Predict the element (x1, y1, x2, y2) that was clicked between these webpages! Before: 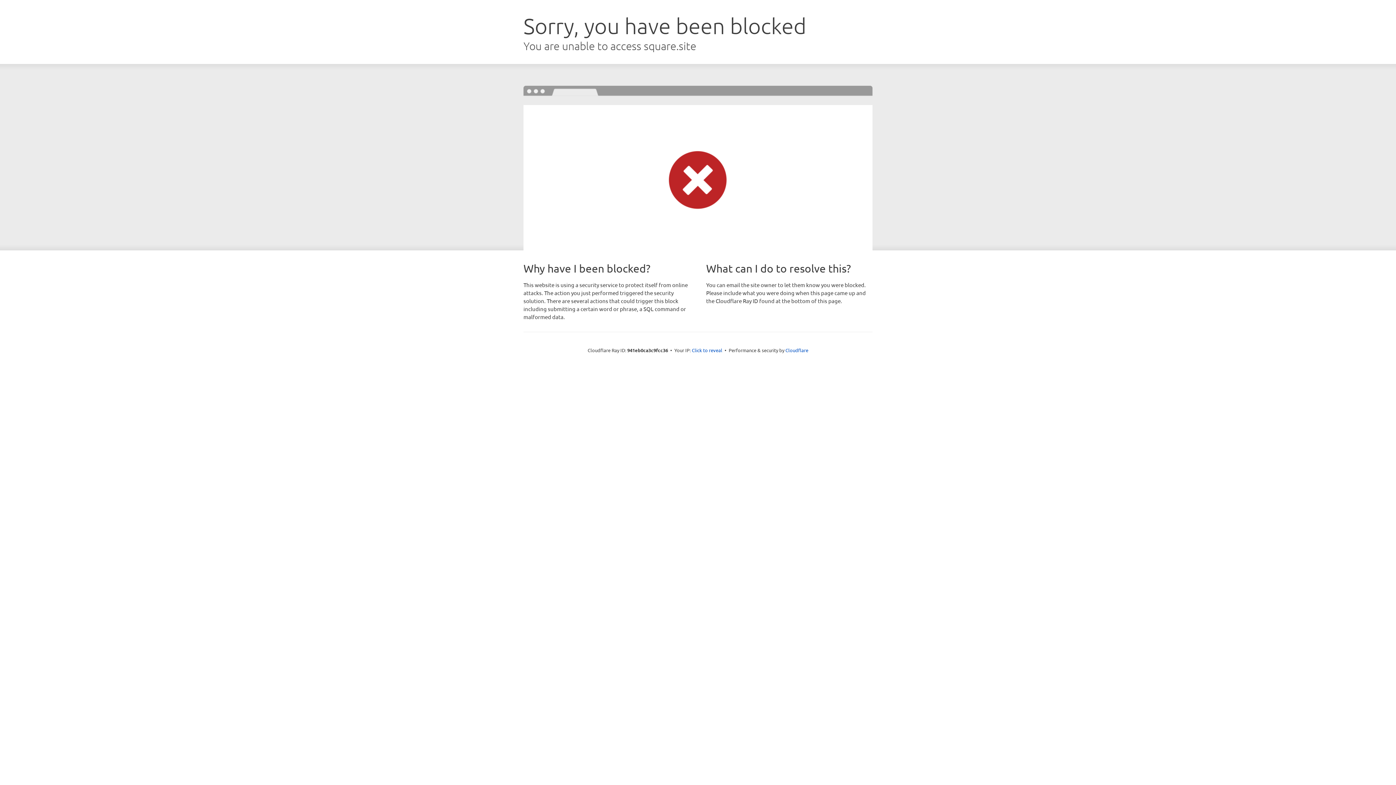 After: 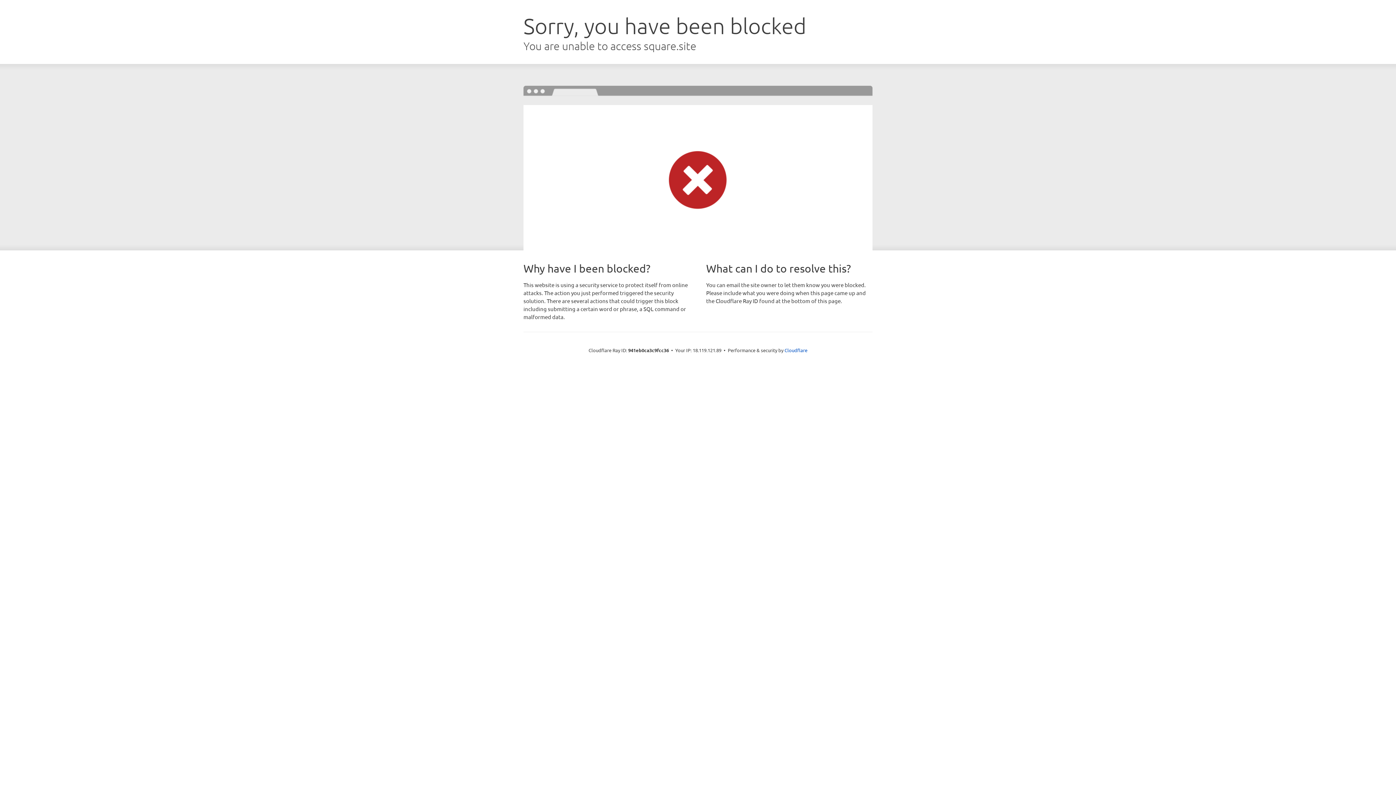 Action: bbox: (692, 346, 722, 353) label: Click to reveal